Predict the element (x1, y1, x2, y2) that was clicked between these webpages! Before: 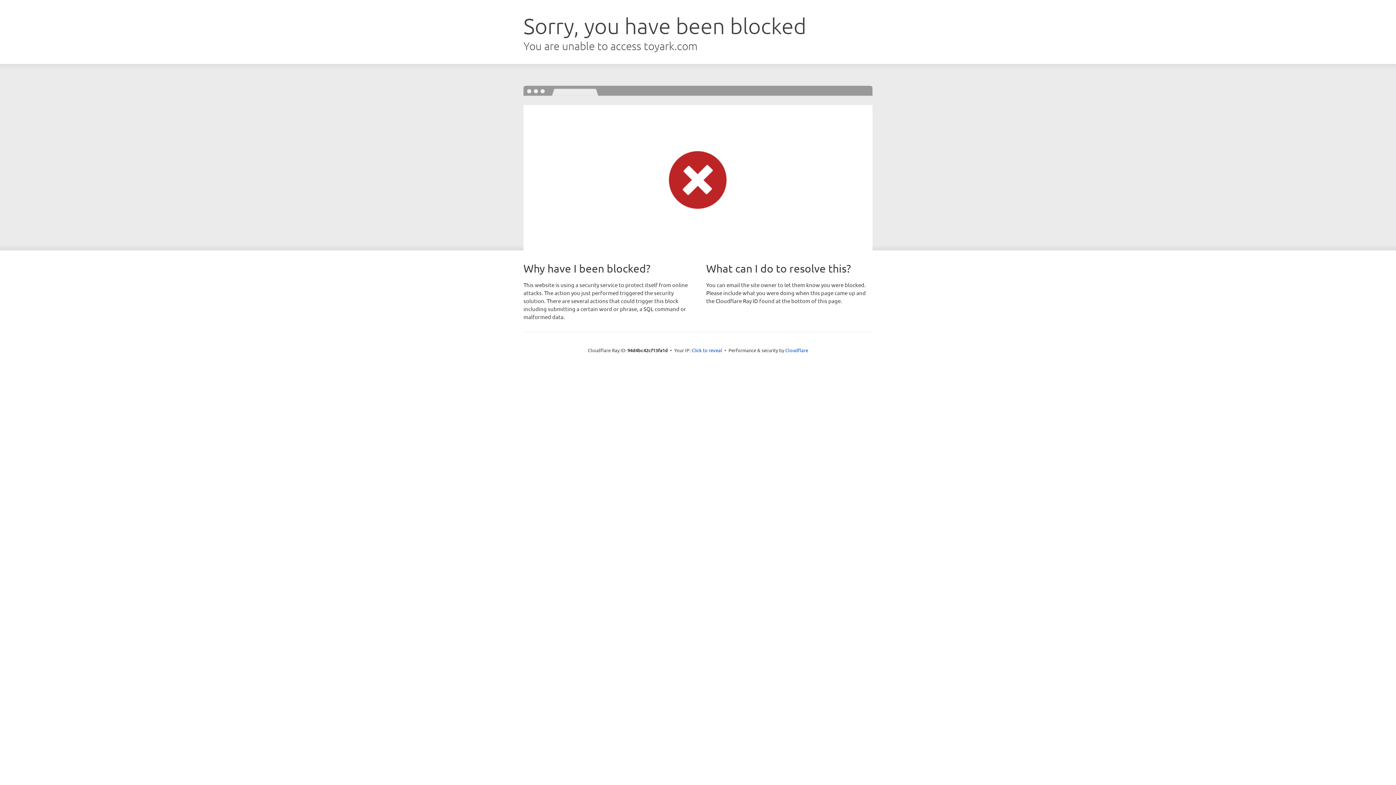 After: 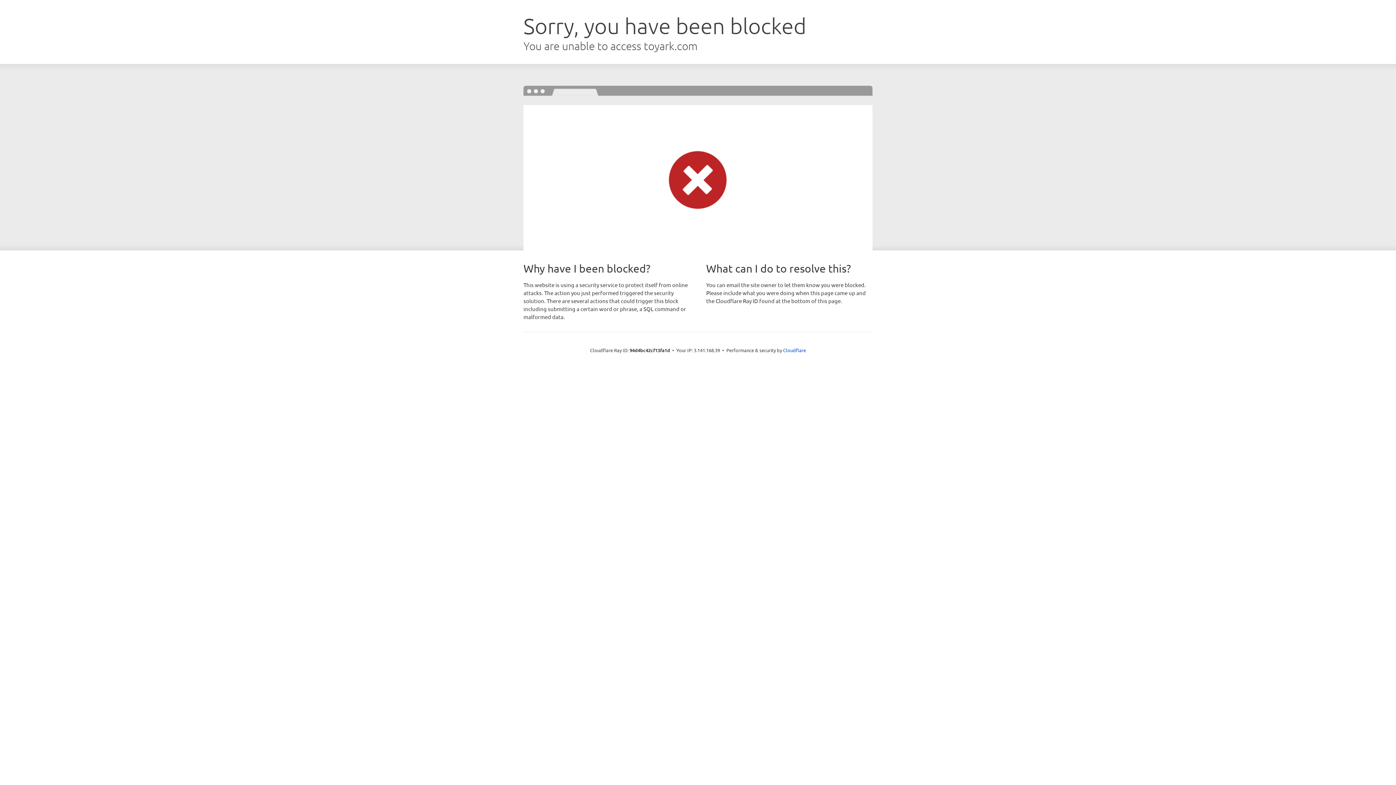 Action: label: Click to reveal bbox: (691, 346, 722, 353)